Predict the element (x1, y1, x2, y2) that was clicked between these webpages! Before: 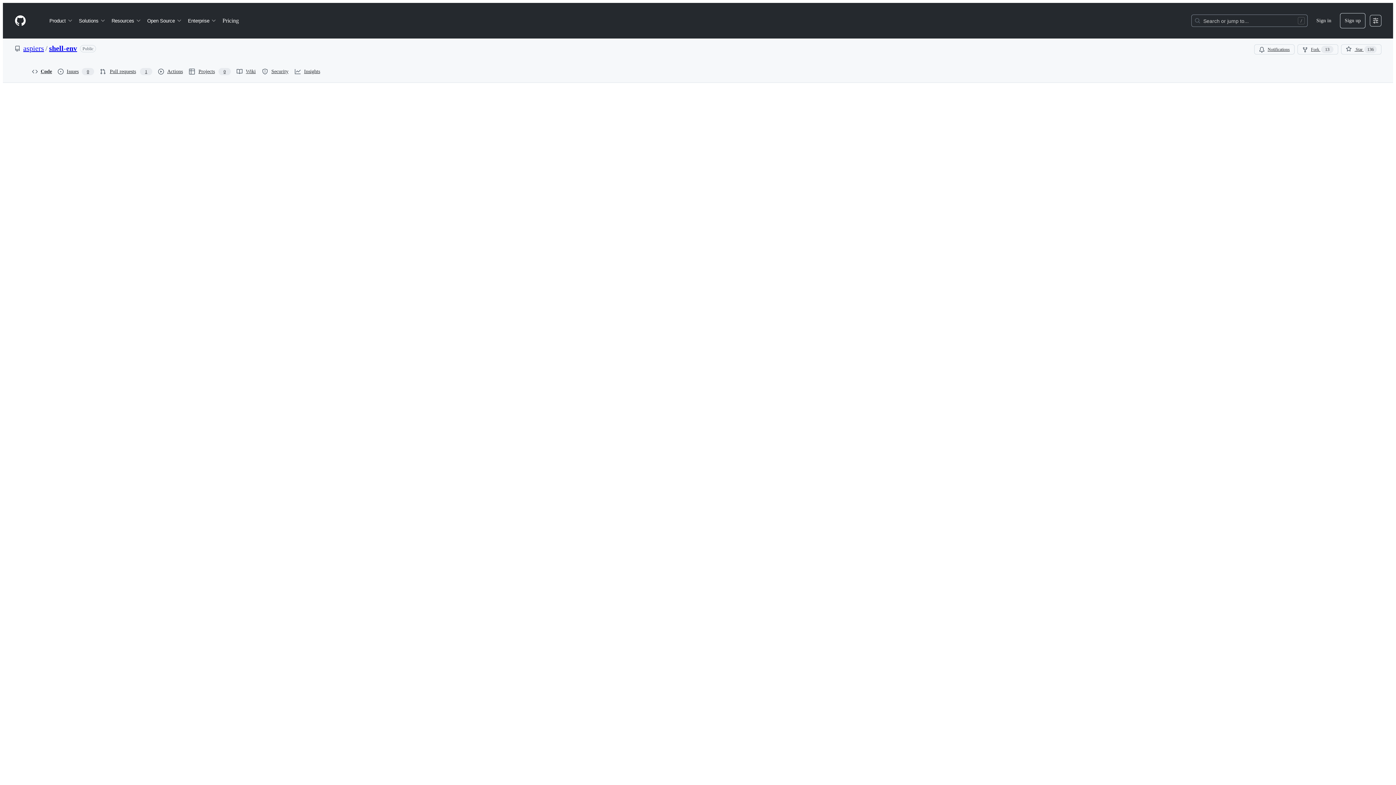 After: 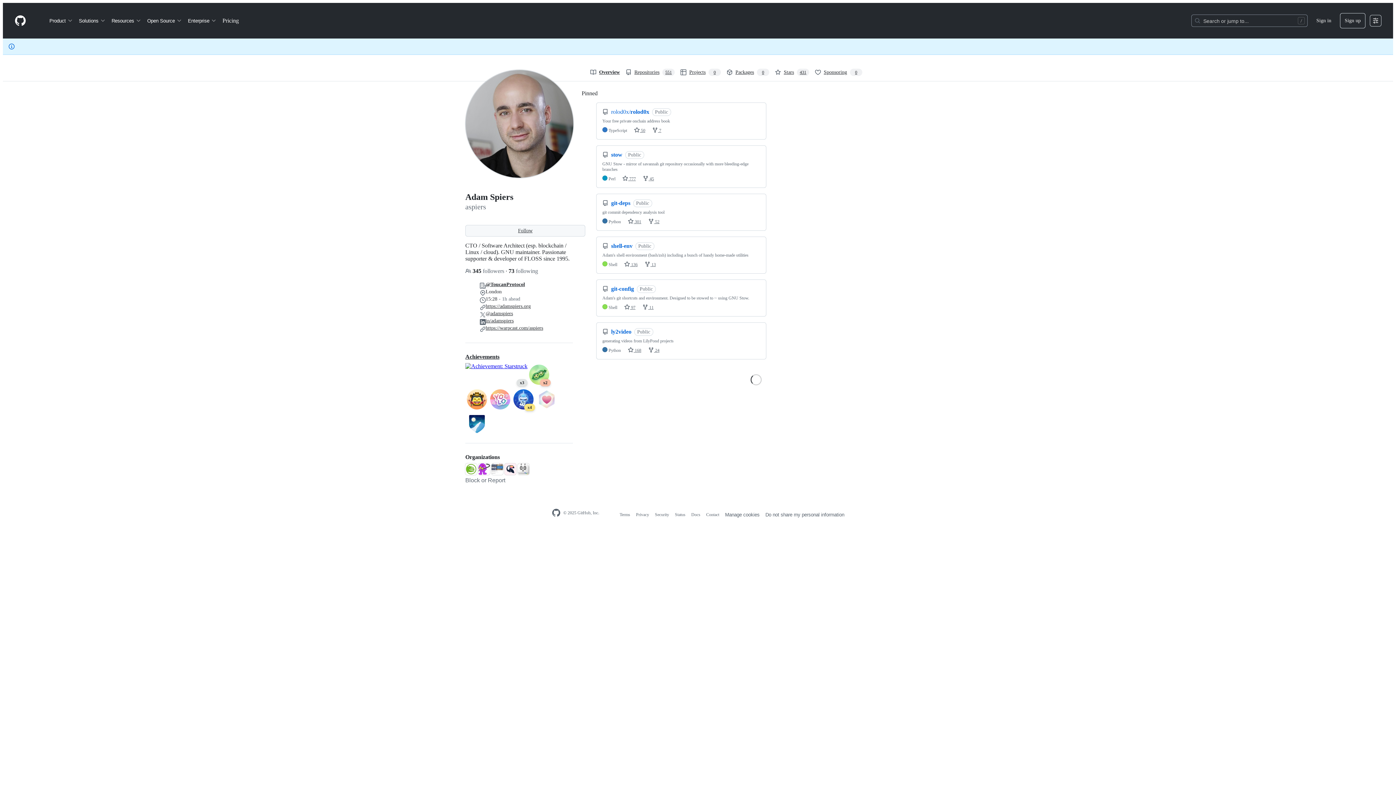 Action: bbox: (23, 44, 44, 52) label: aspiers